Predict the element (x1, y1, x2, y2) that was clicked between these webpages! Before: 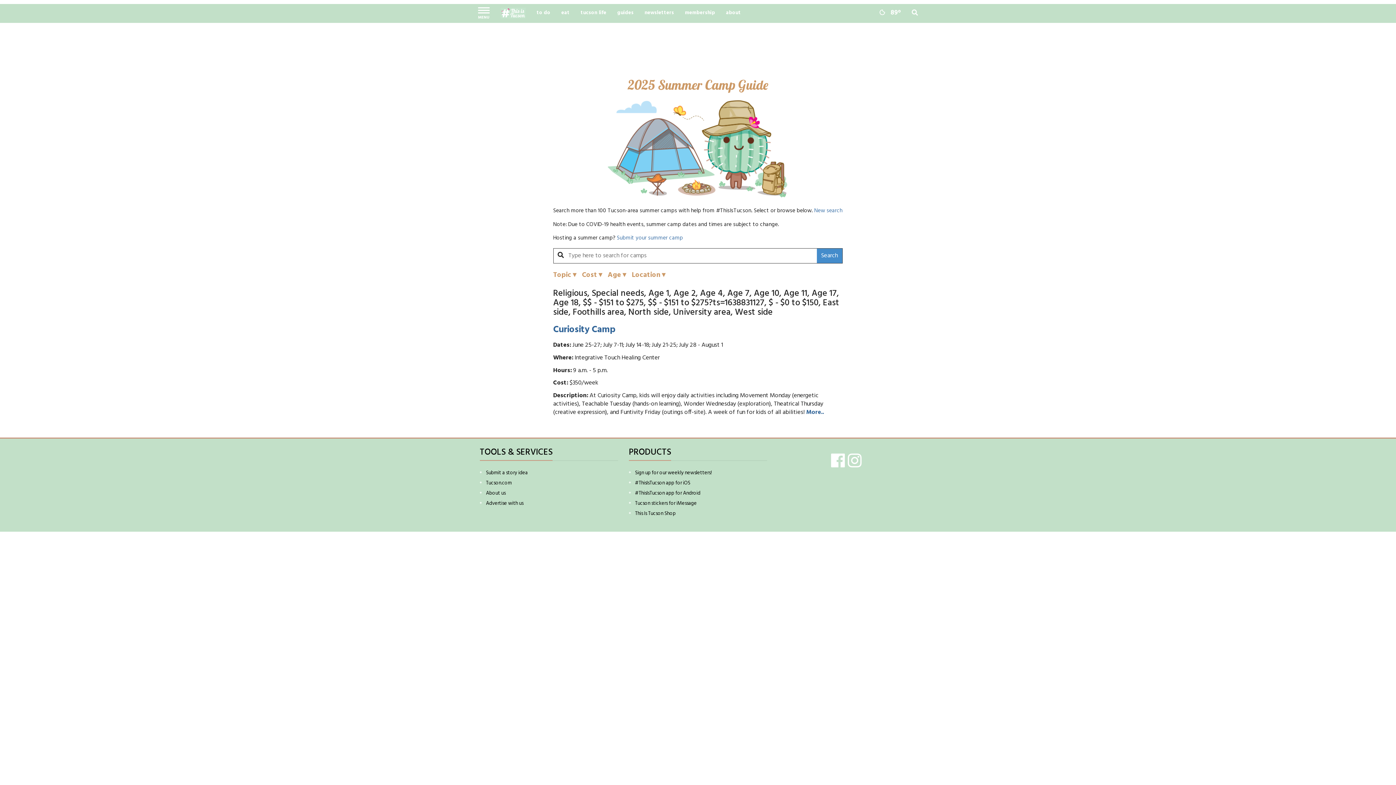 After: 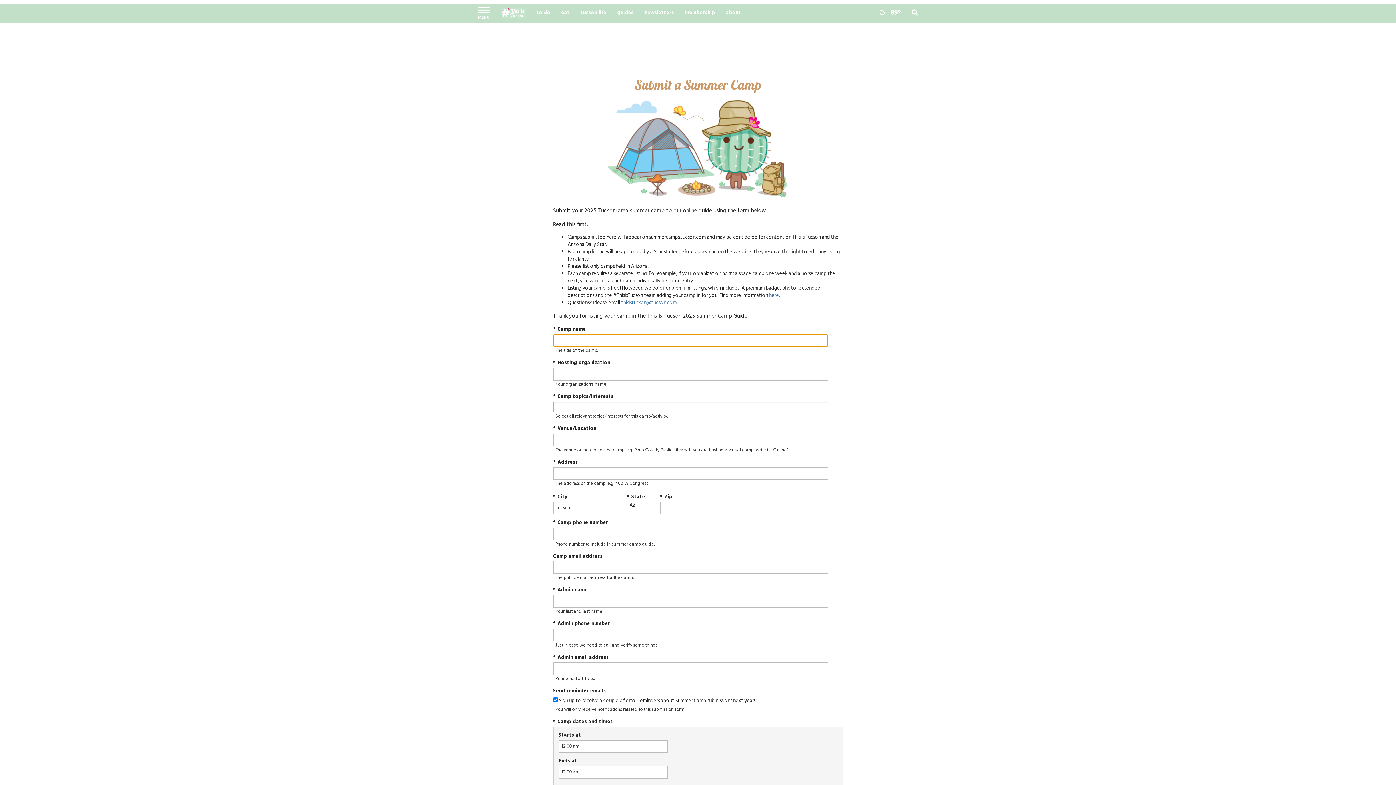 Action: label: Submit your summer camp bbox: (616, 233, 683, 242)